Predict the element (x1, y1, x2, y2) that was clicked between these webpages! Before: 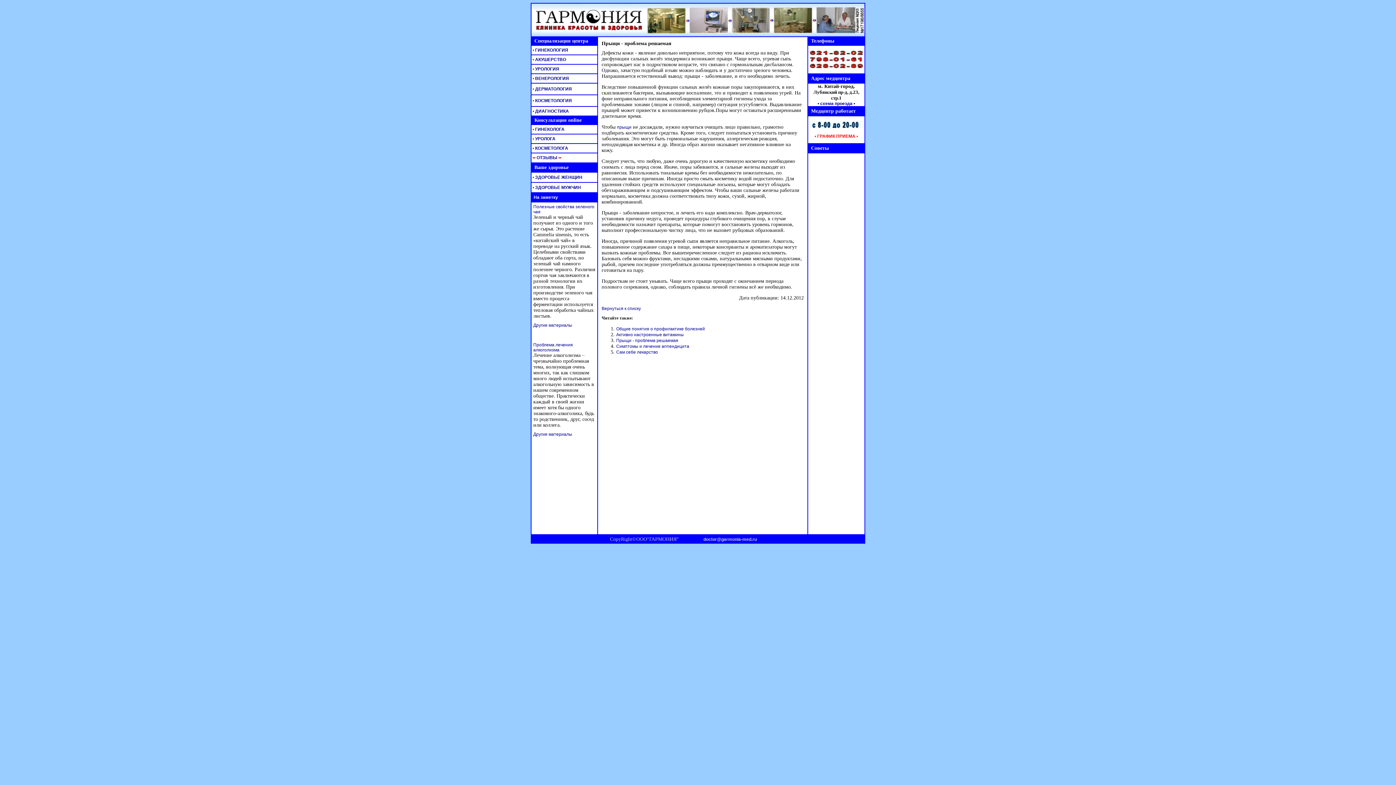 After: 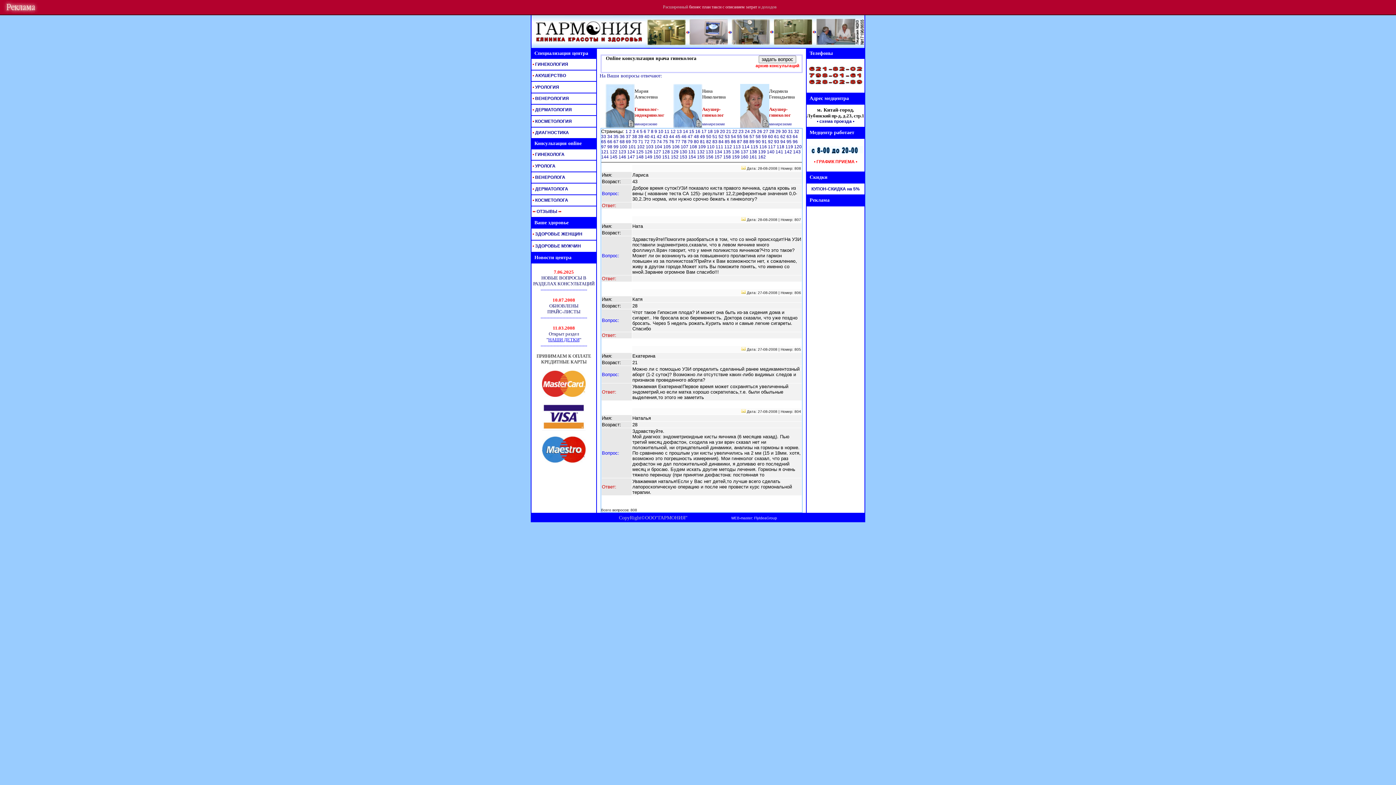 Action: label:  • ГИНЕКОЛОГА bbox: (531, 126, 564, 132)